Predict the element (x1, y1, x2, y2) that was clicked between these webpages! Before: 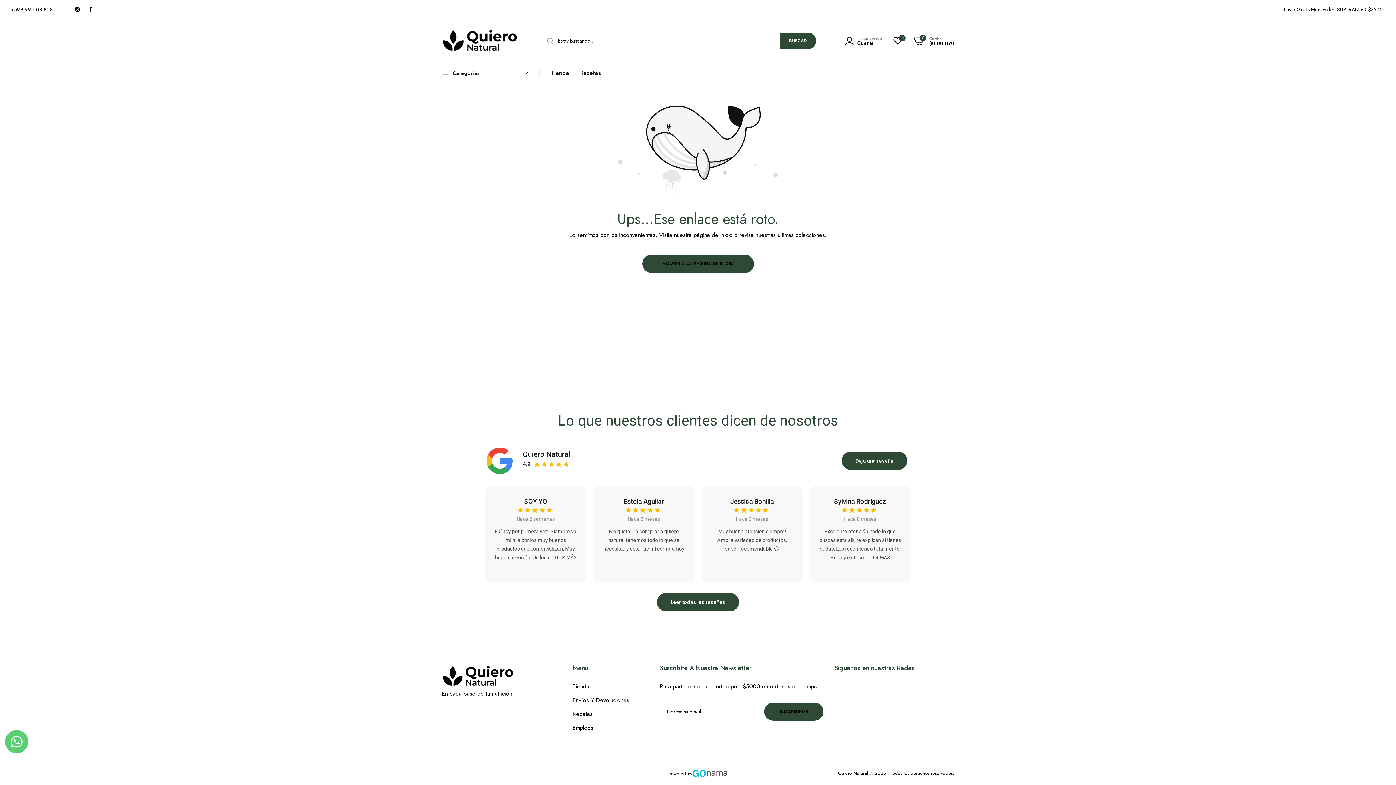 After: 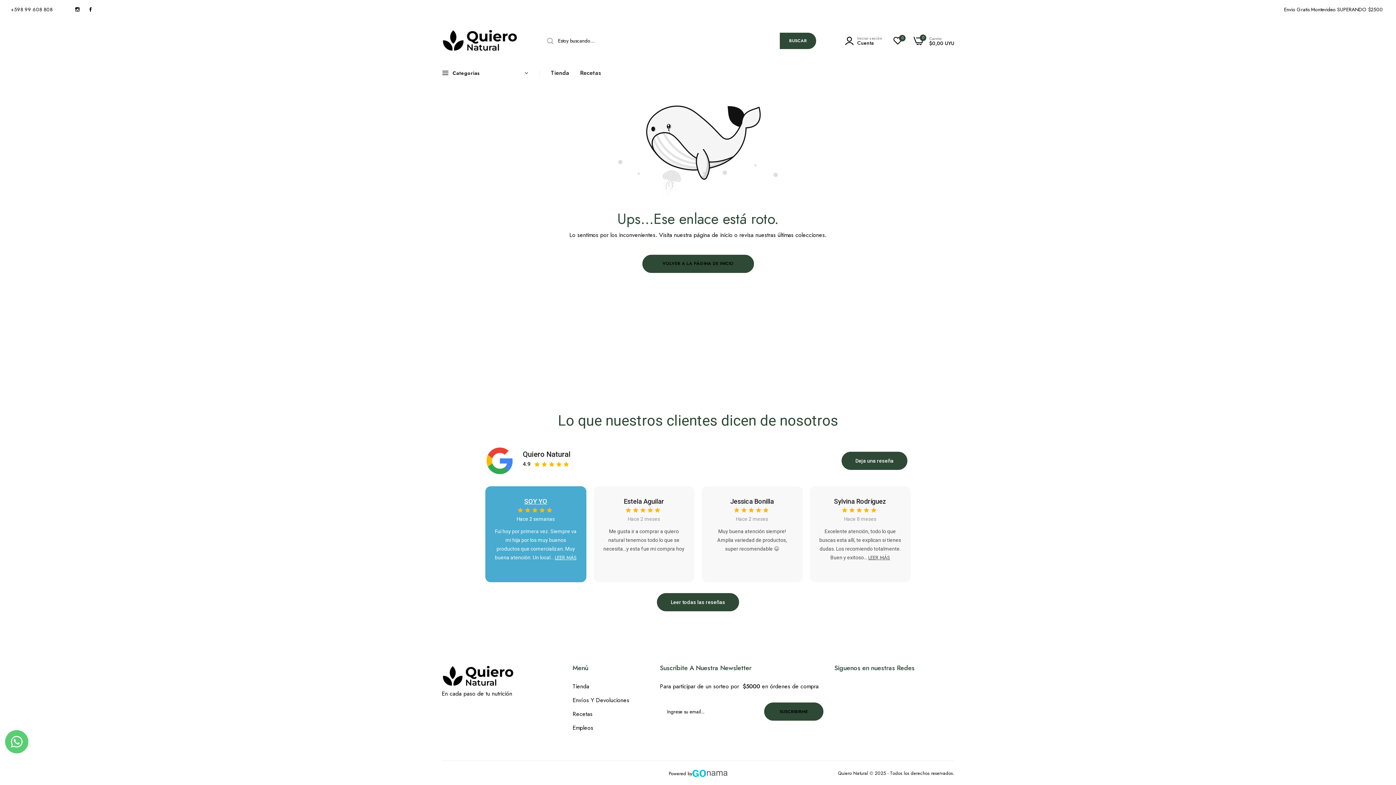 Action: bbox: (524, 497, 547, 505) label: SOY YO